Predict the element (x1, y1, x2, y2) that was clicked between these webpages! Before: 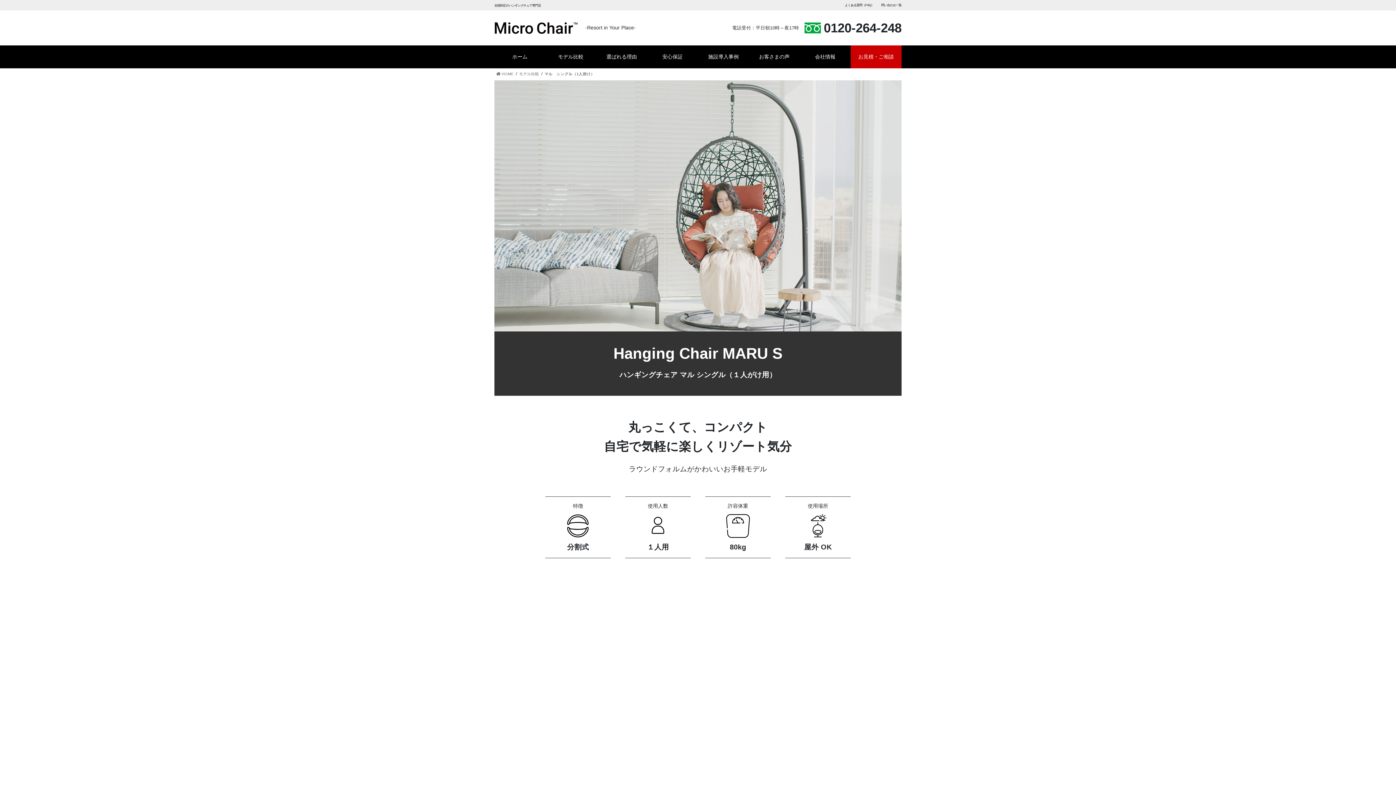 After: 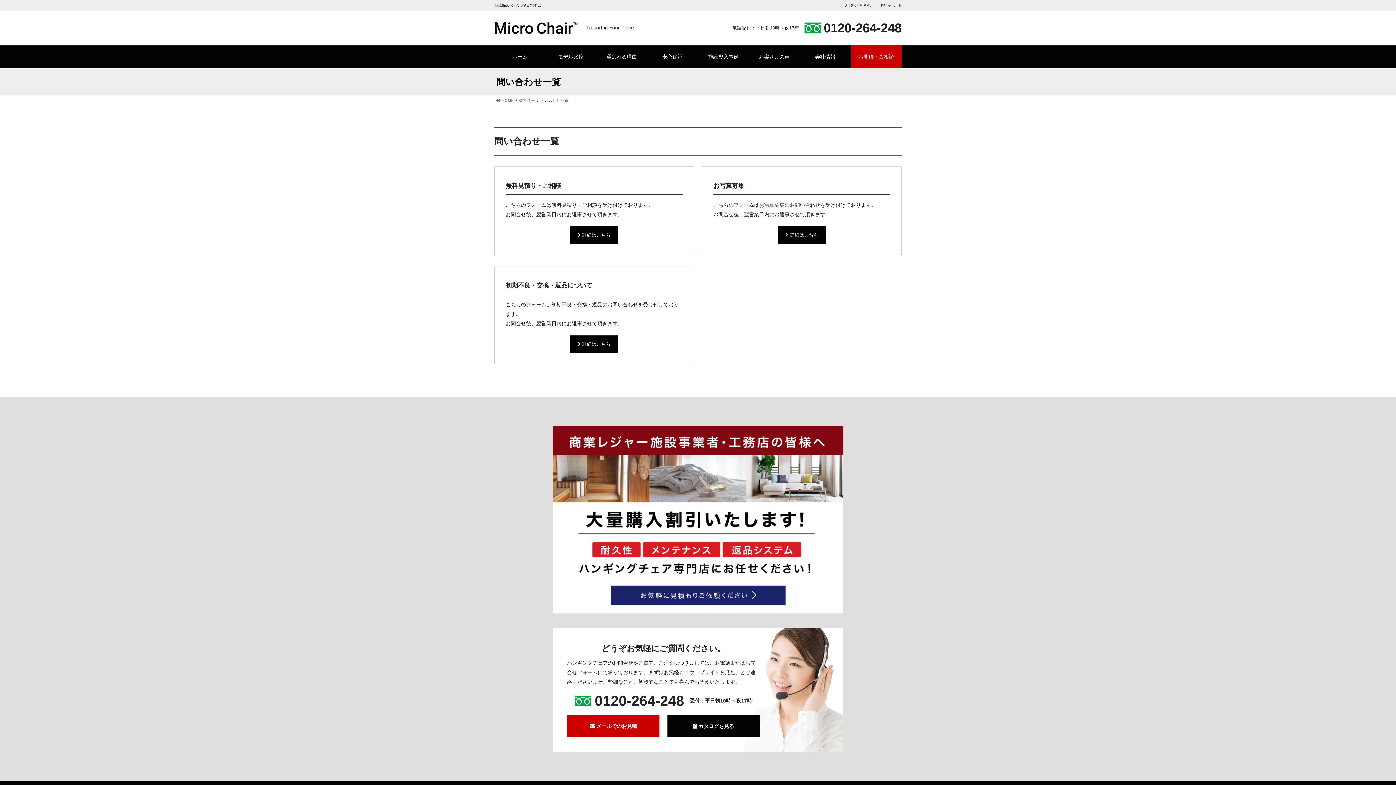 Action: bbox: (881, 2, 901, 7) label: 問い合わせ一覧